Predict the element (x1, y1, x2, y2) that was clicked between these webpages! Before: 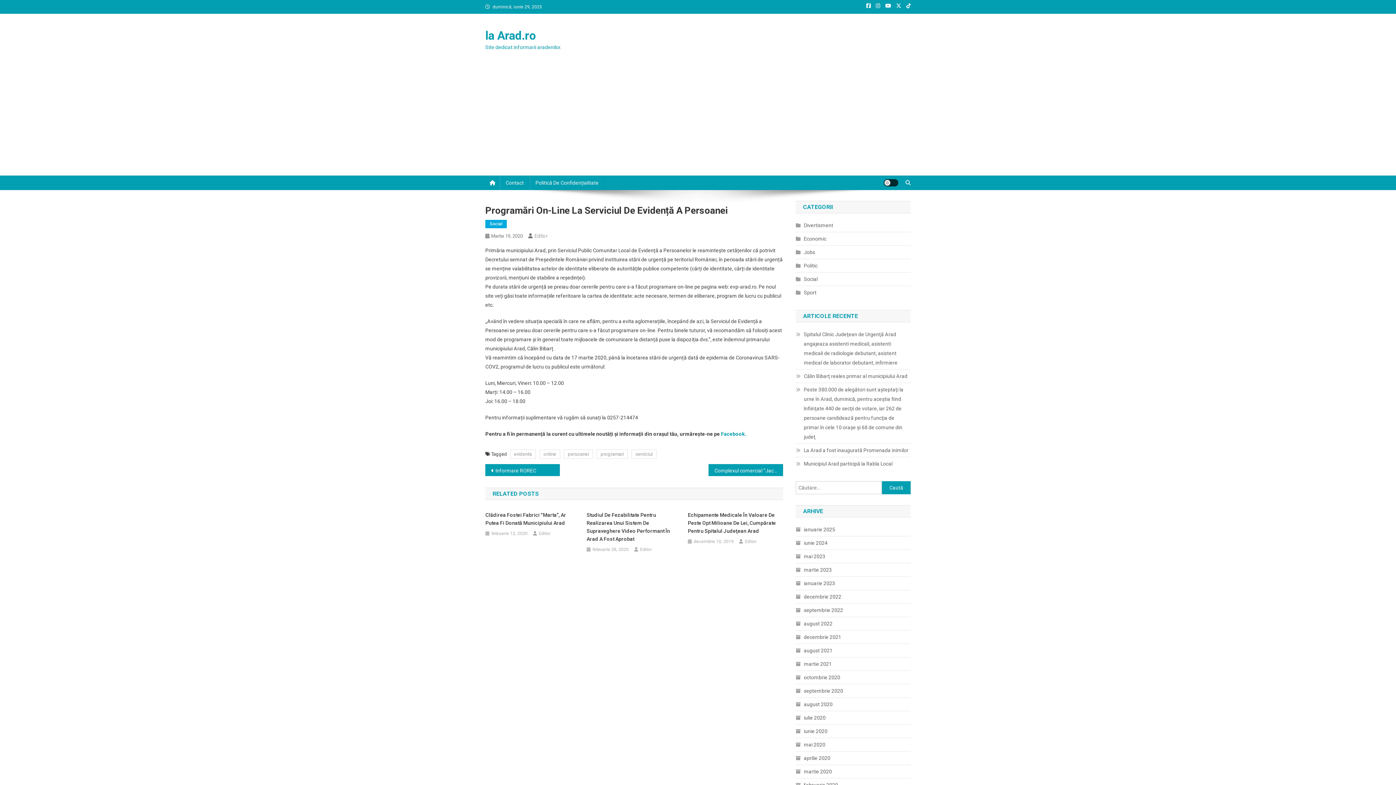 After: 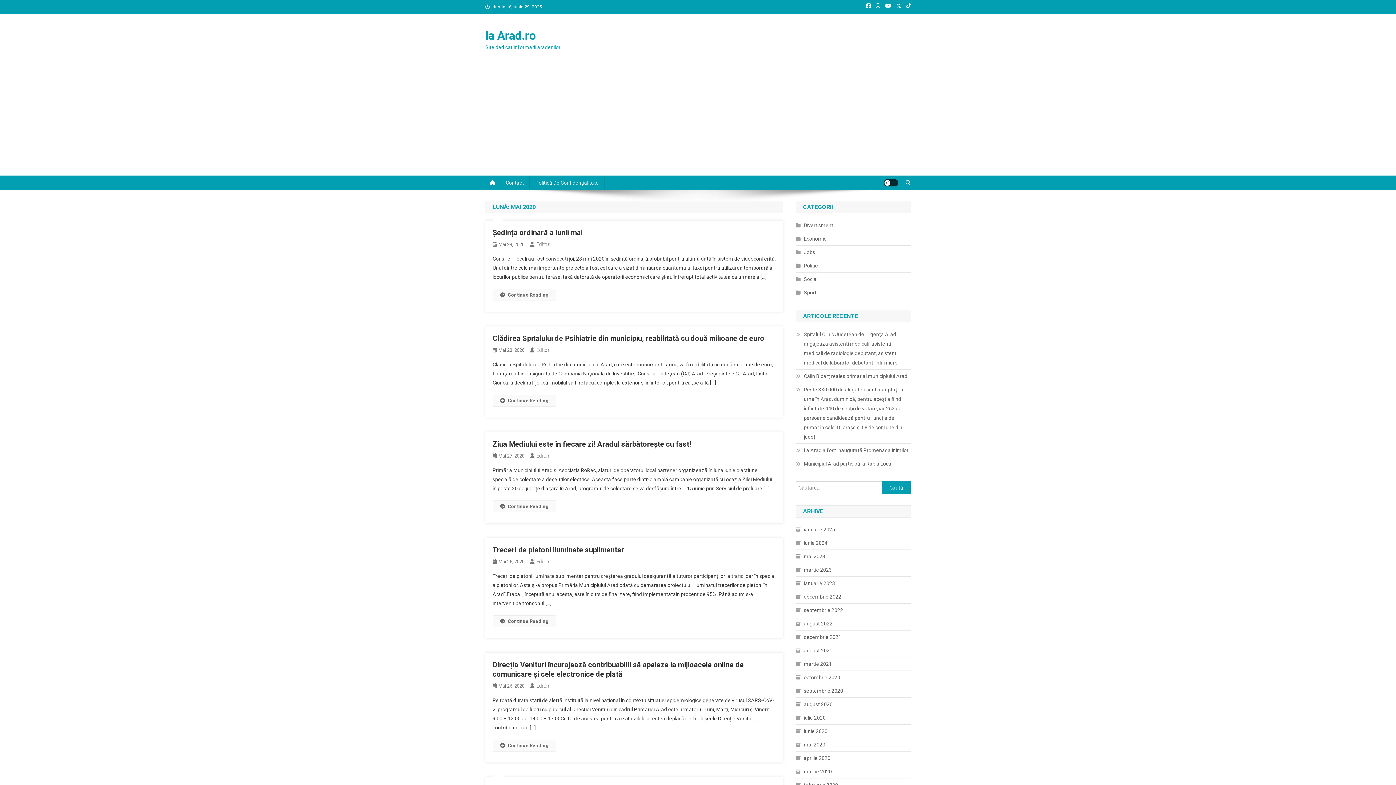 Action: bbox: (796, 740, 825, 749) label: mai 2020